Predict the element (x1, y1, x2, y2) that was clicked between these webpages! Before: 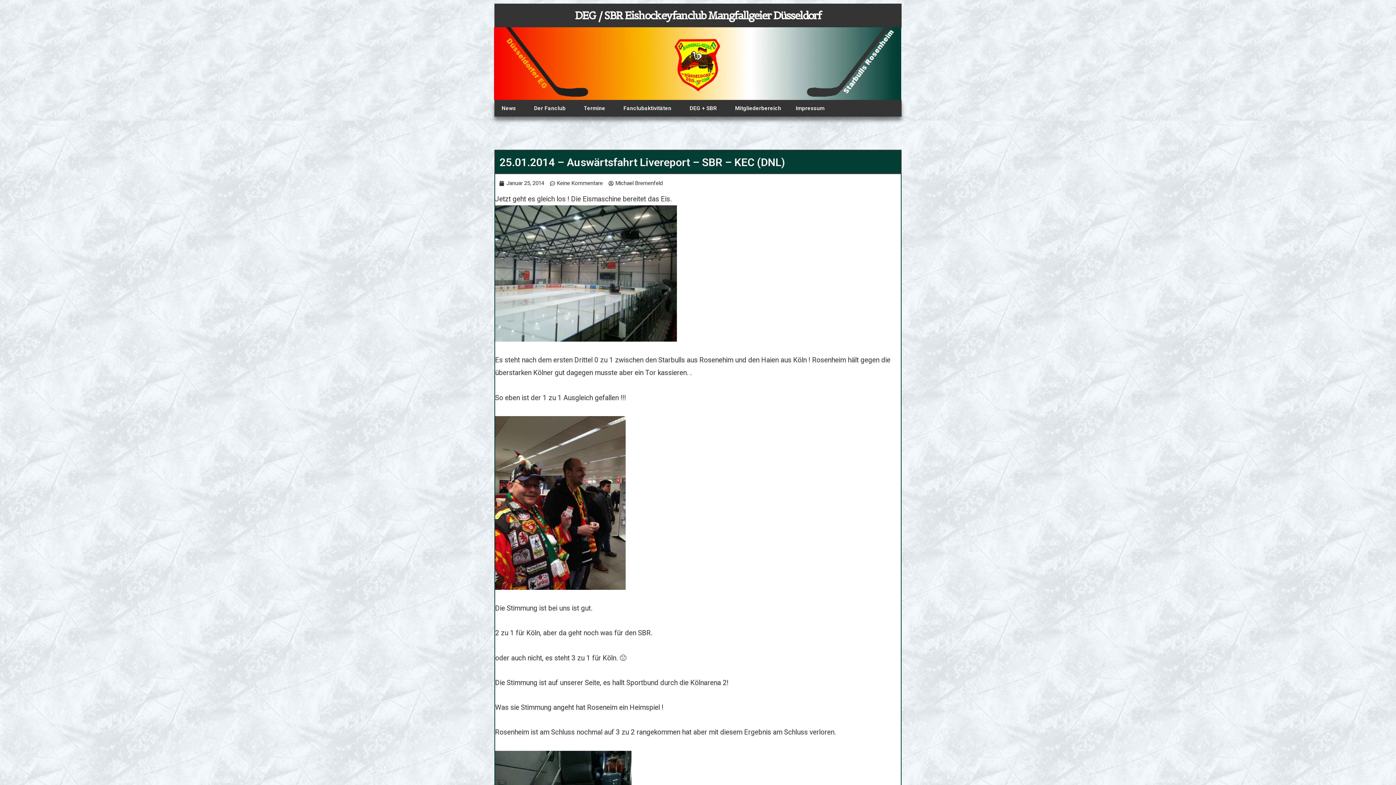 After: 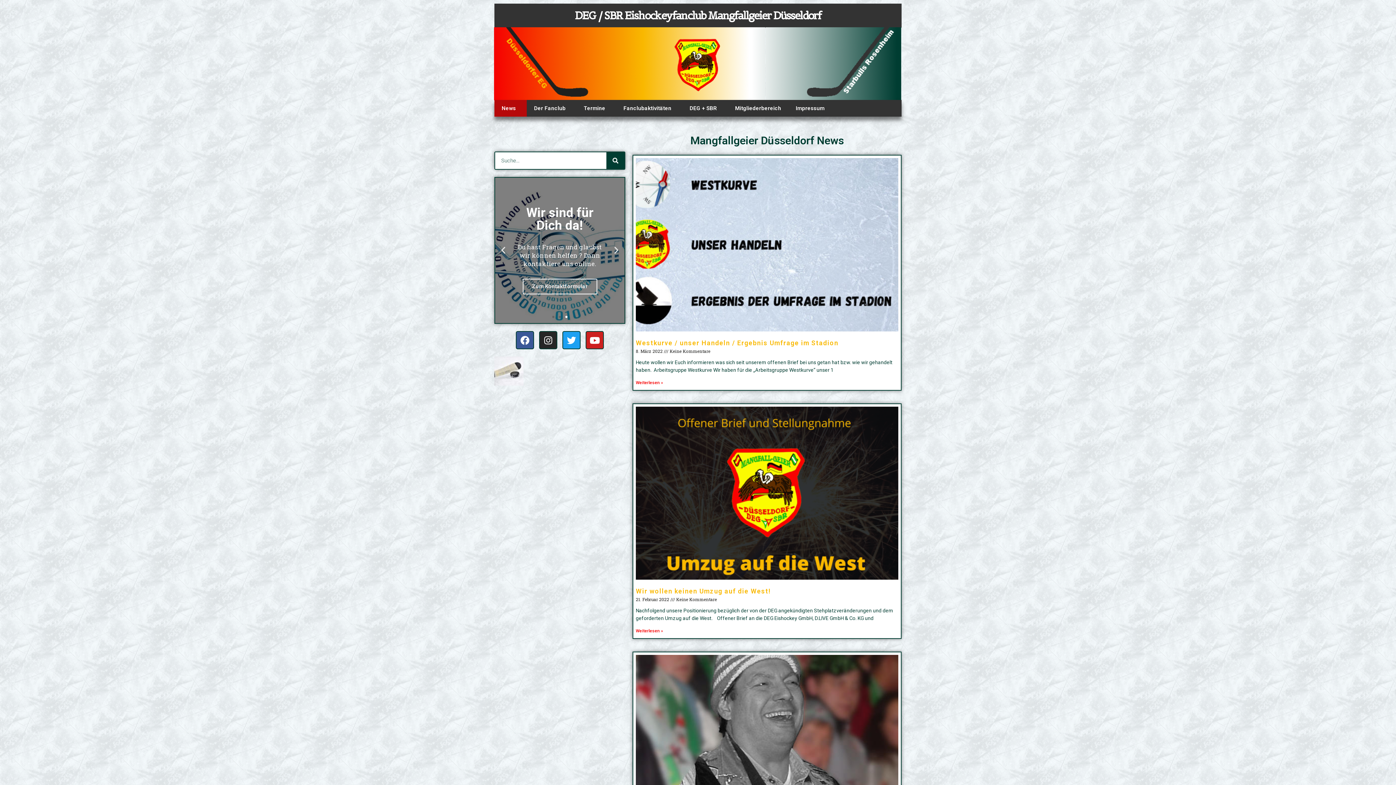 Action: label: Januar 25, 2014 bbox: (499, 178, 544, 188)